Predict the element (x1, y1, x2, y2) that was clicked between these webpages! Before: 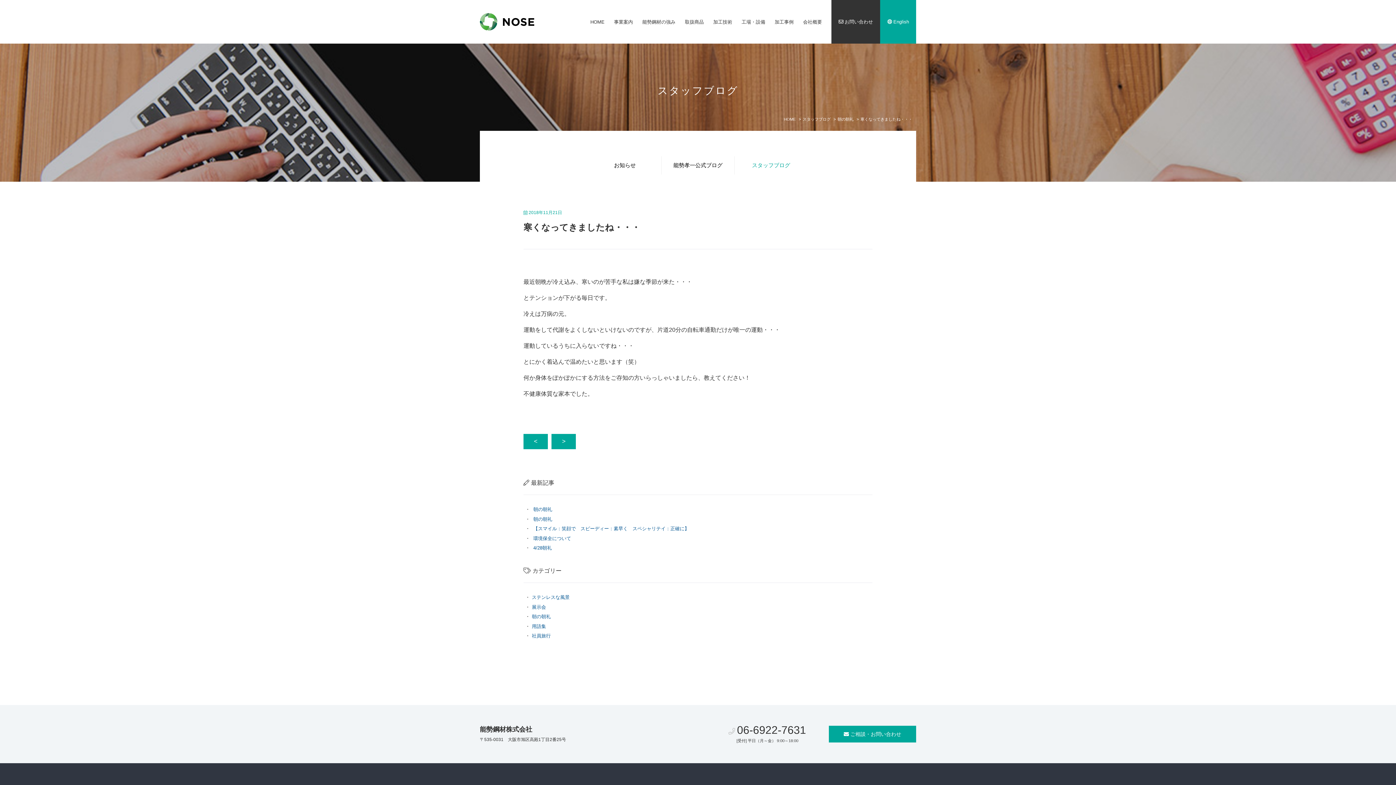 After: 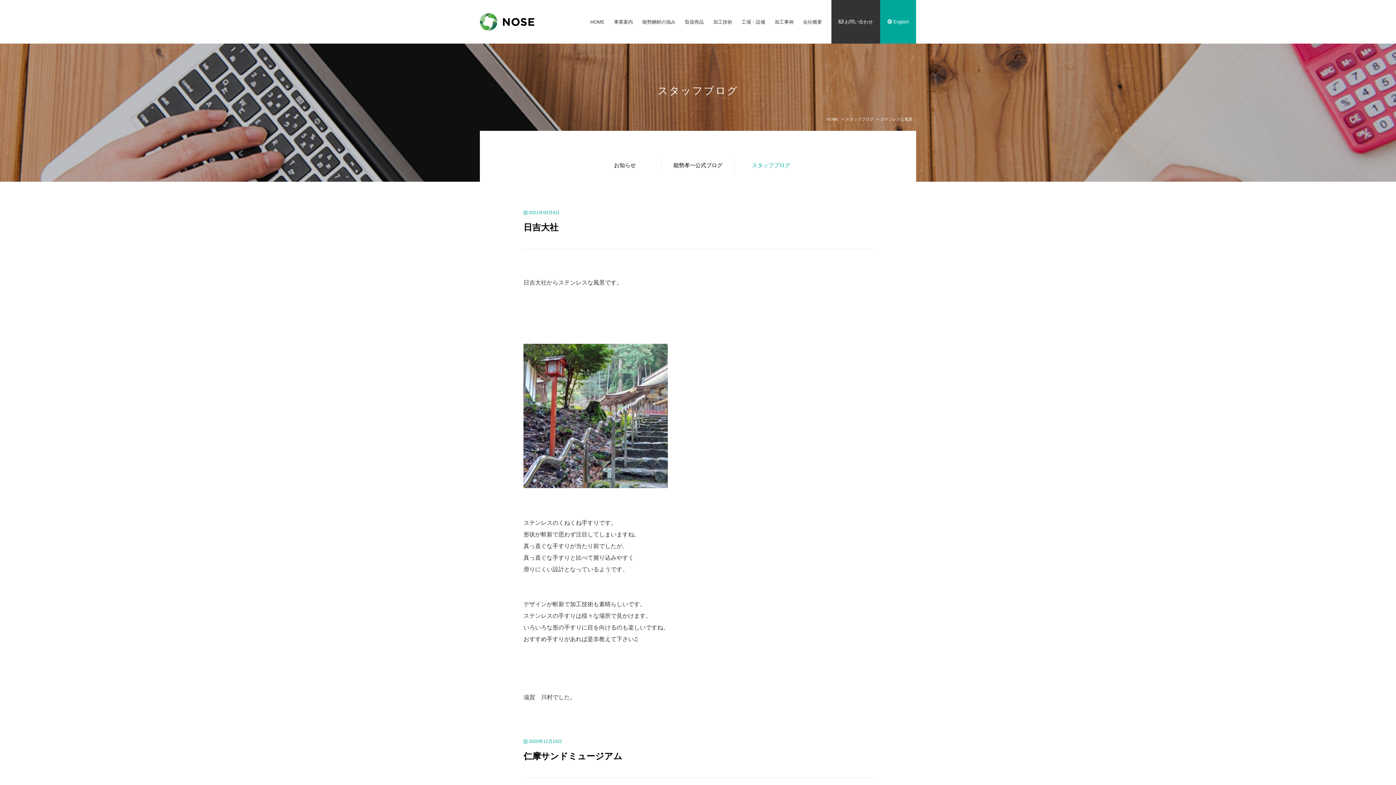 Action: label: ステンレスな風景 bbox: (532, 594, 569, 600)